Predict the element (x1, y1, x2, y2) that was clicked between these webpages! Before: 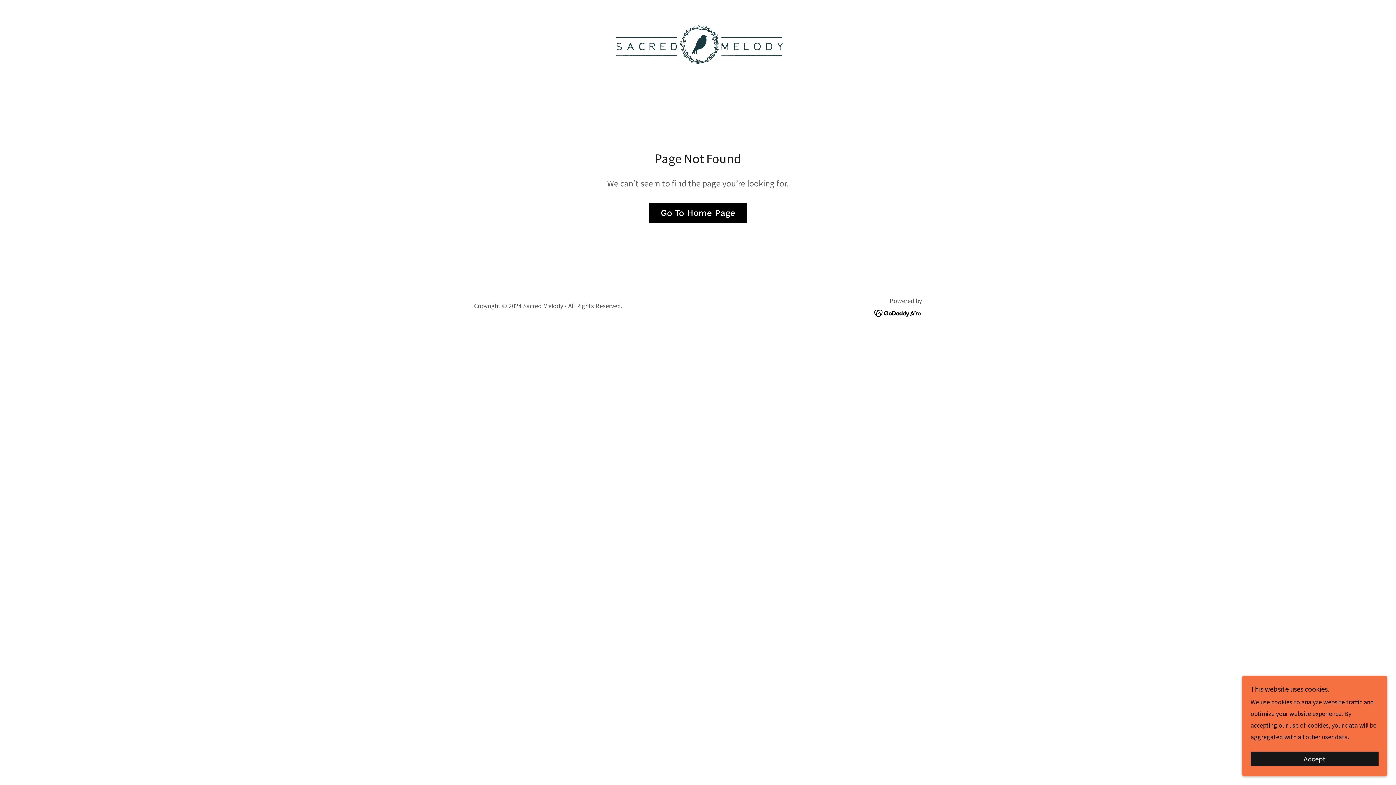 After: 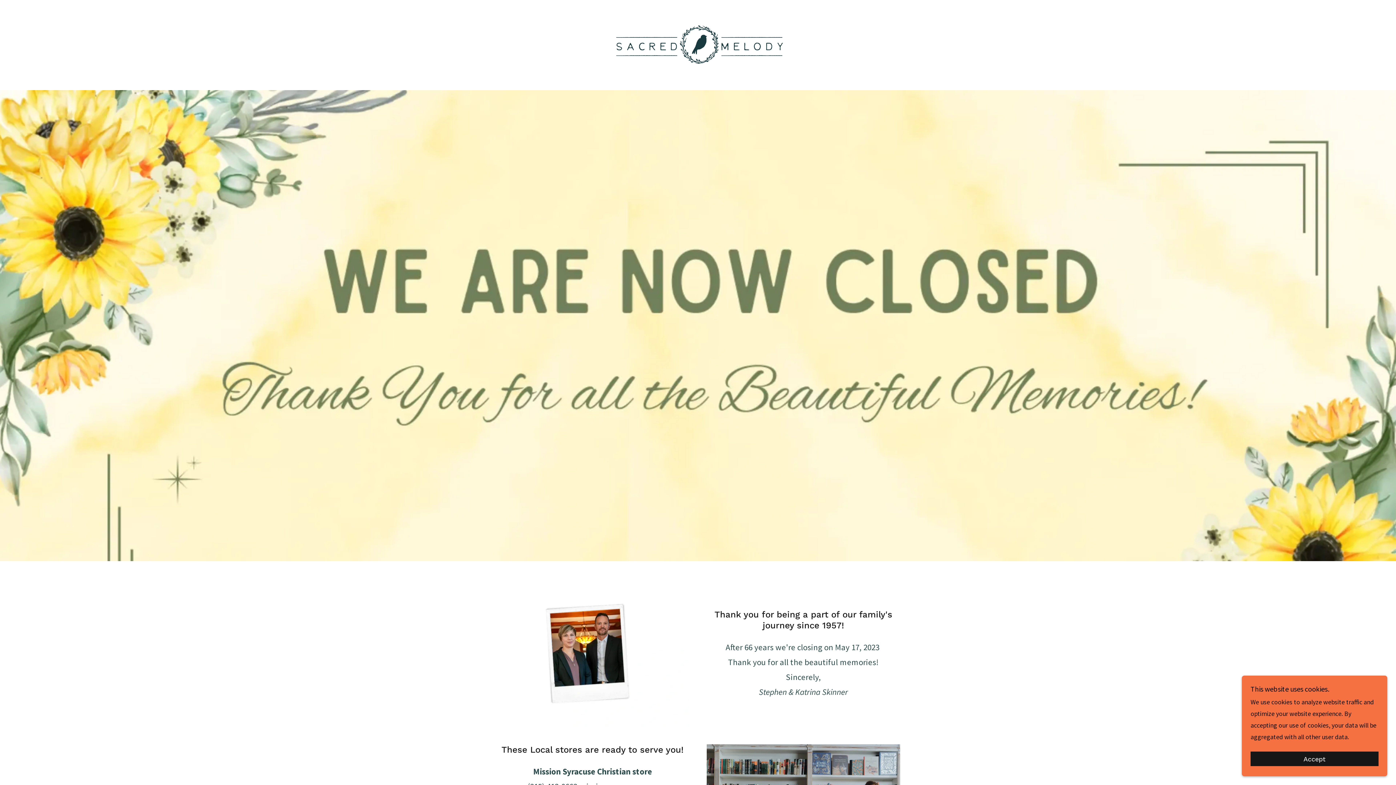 Action: bbox: (608, 40, 787, 48)